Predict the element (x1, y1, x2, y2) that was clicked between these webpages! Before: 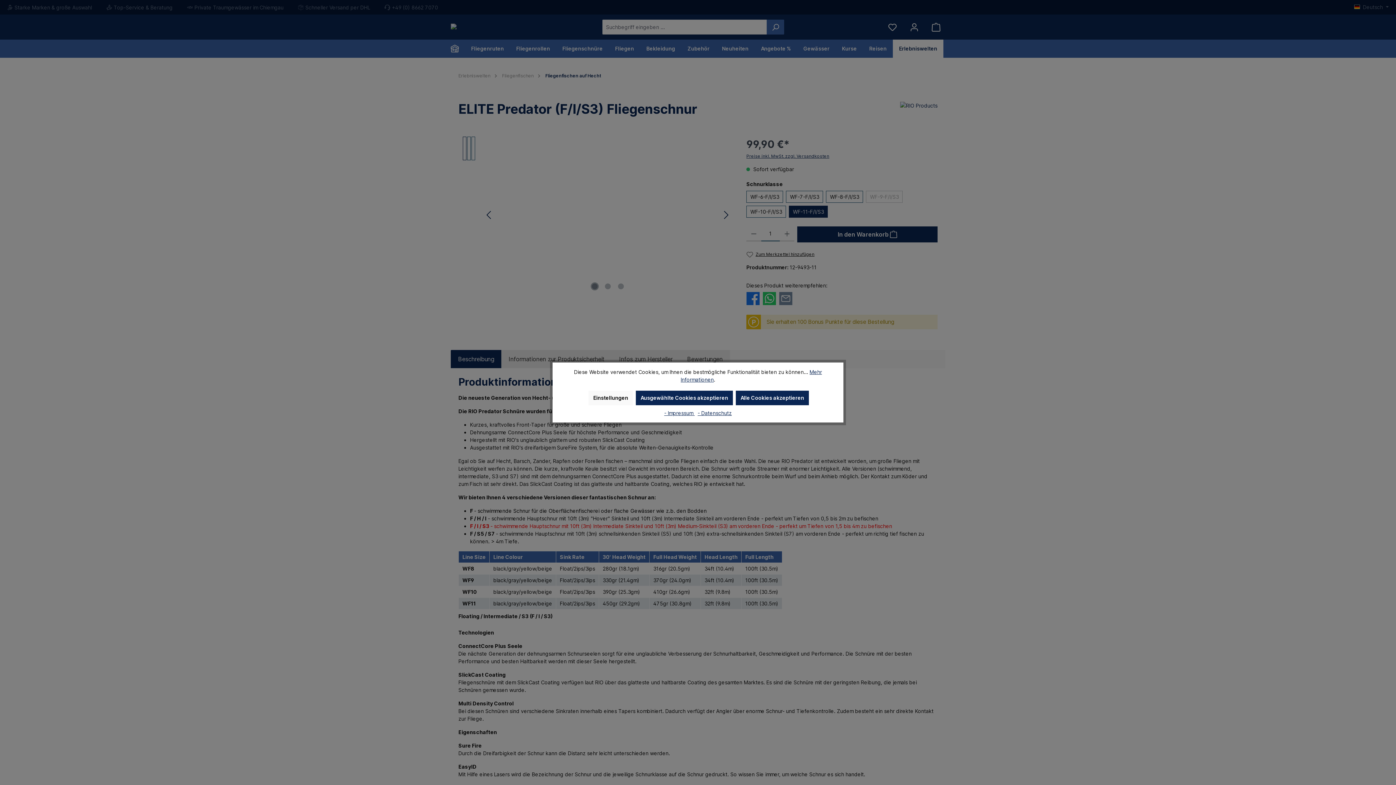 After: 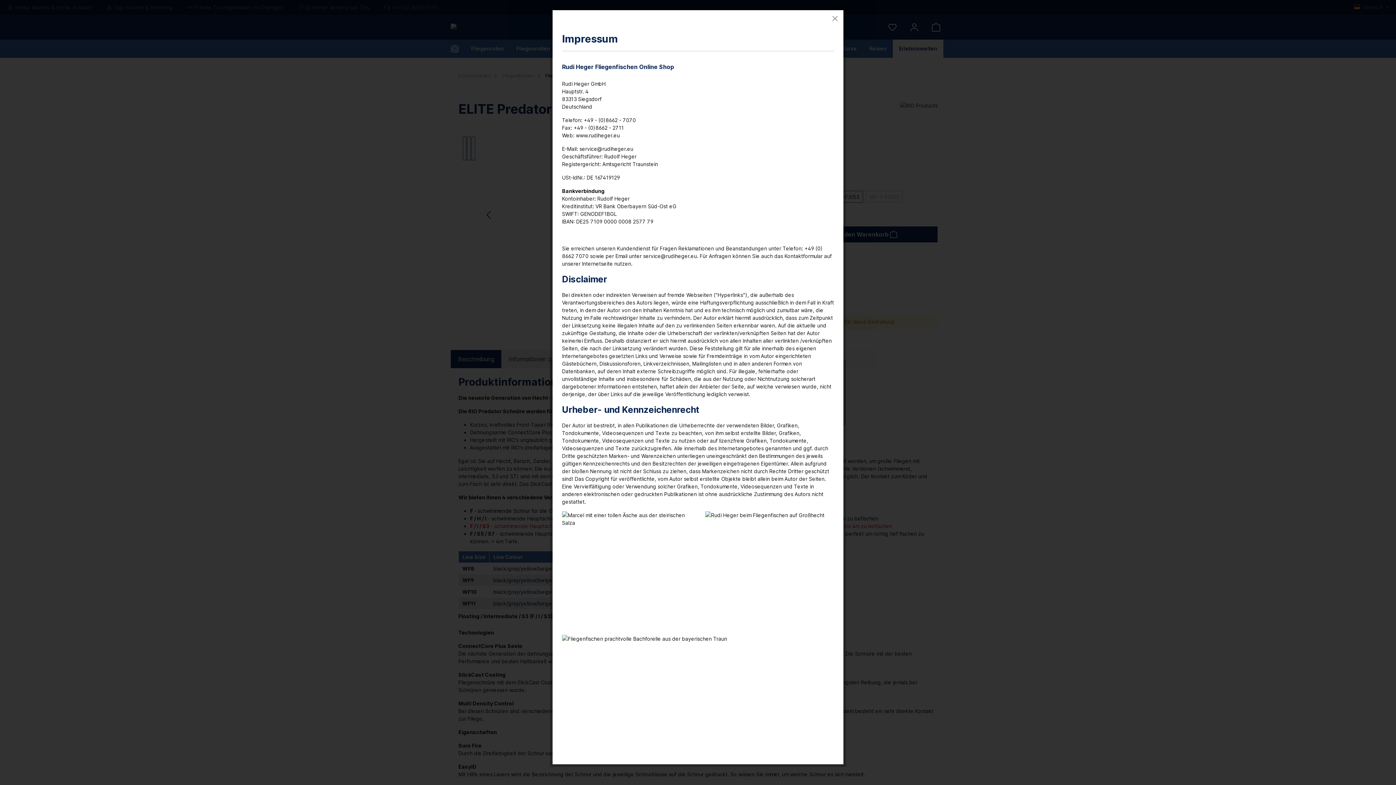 Action: bbox: (664, 410, 694, 416) label: - Impressum 